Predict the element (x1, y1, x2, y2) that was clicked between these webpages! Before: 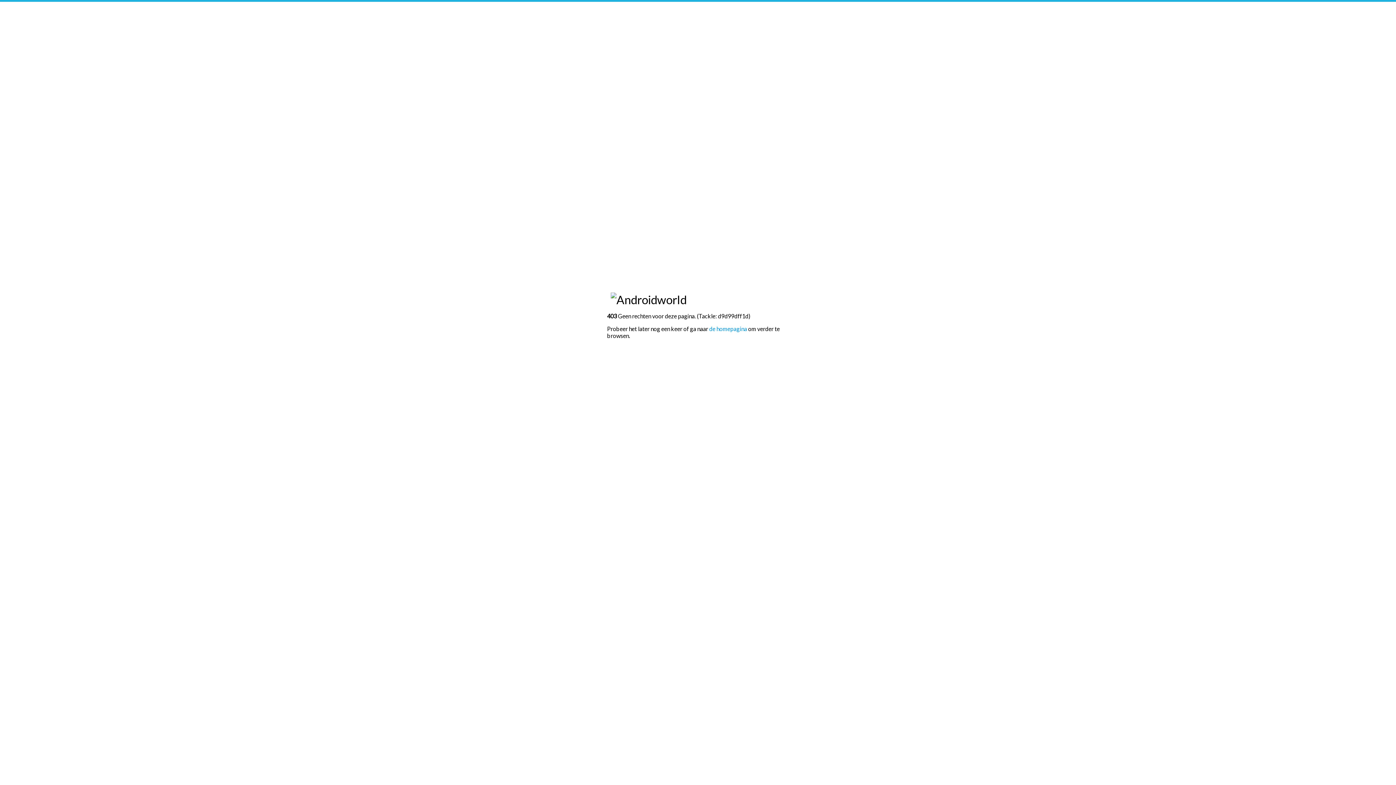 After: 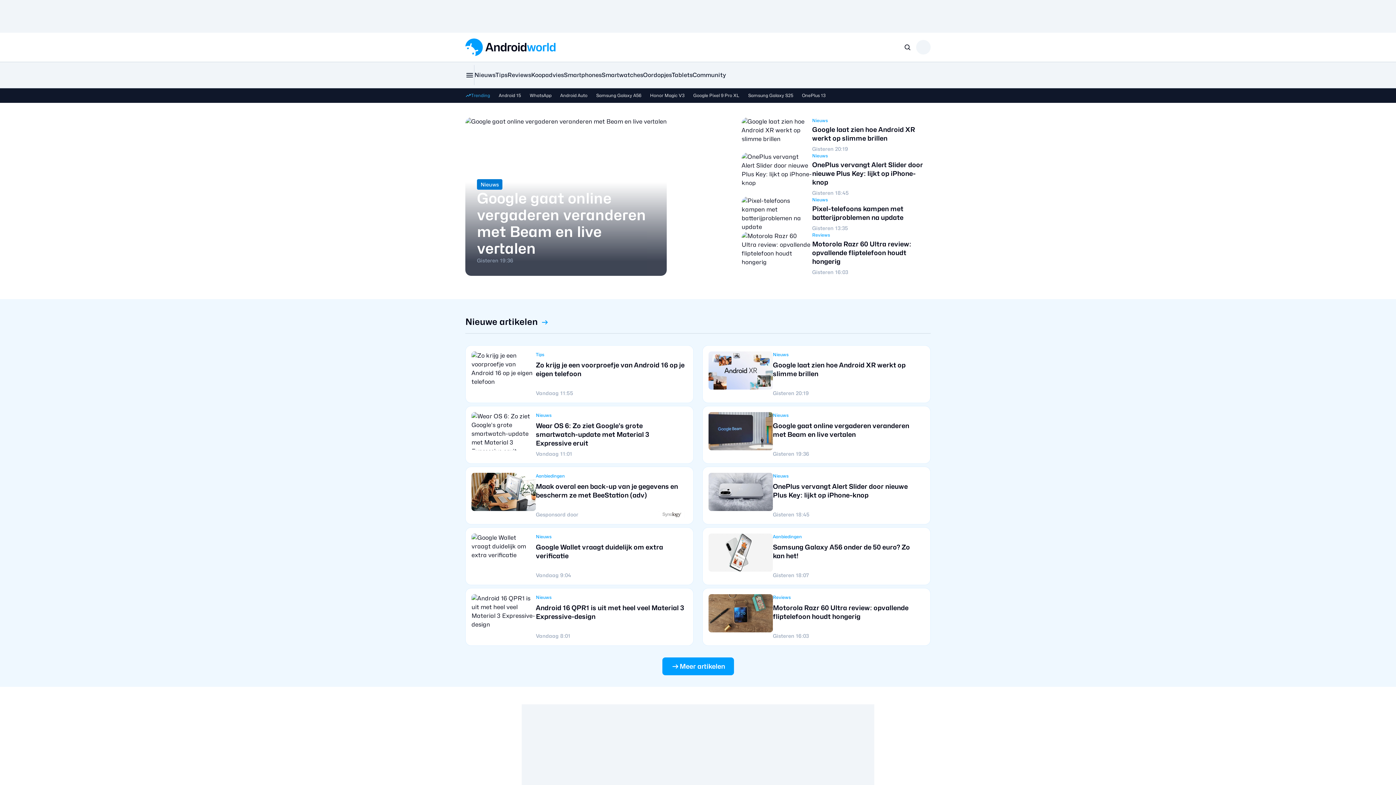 Action: label: de homepagina bbox: (709, 325, 747, 332)